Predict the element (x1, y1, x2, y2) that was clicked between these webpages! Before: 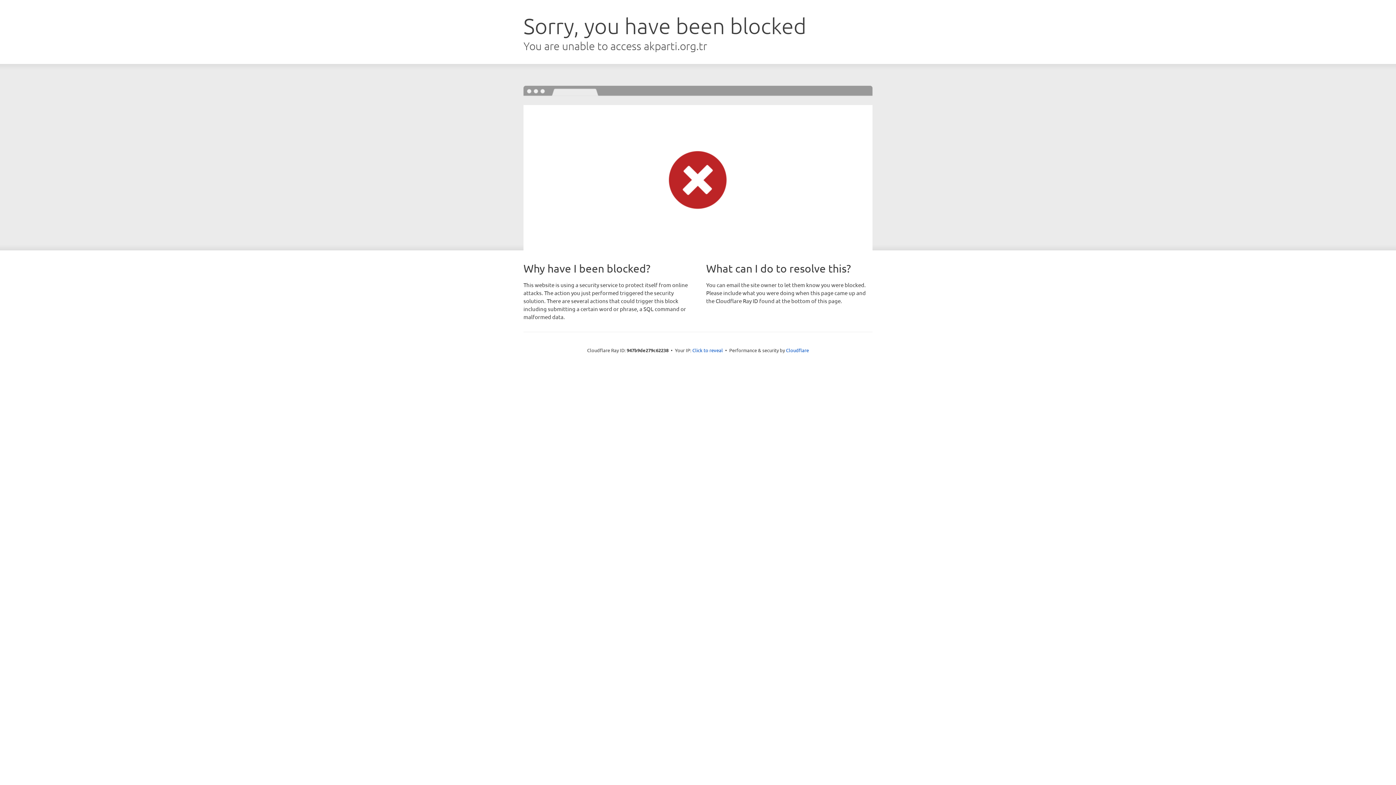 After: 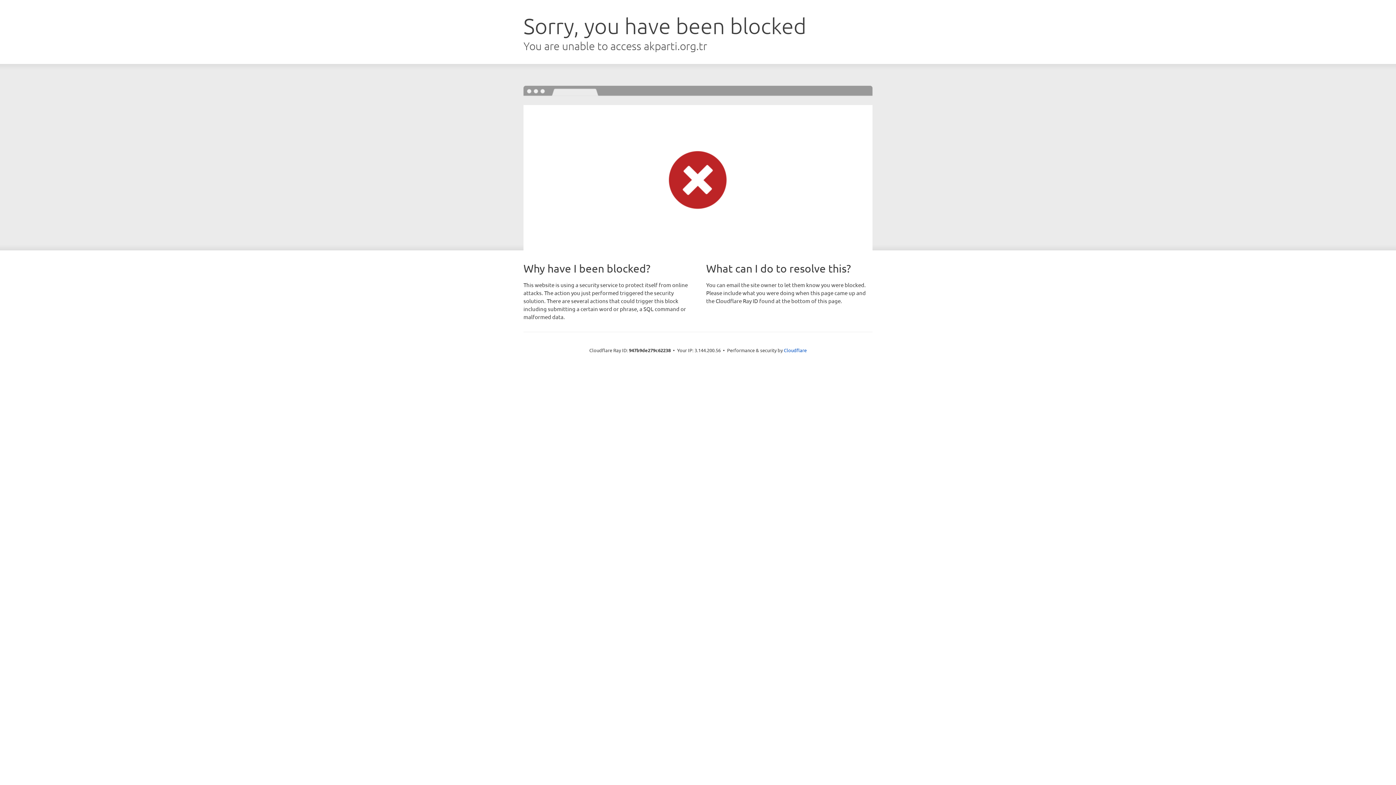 Action: label: Click to reveal bbox: (692, 346, 723, 353)